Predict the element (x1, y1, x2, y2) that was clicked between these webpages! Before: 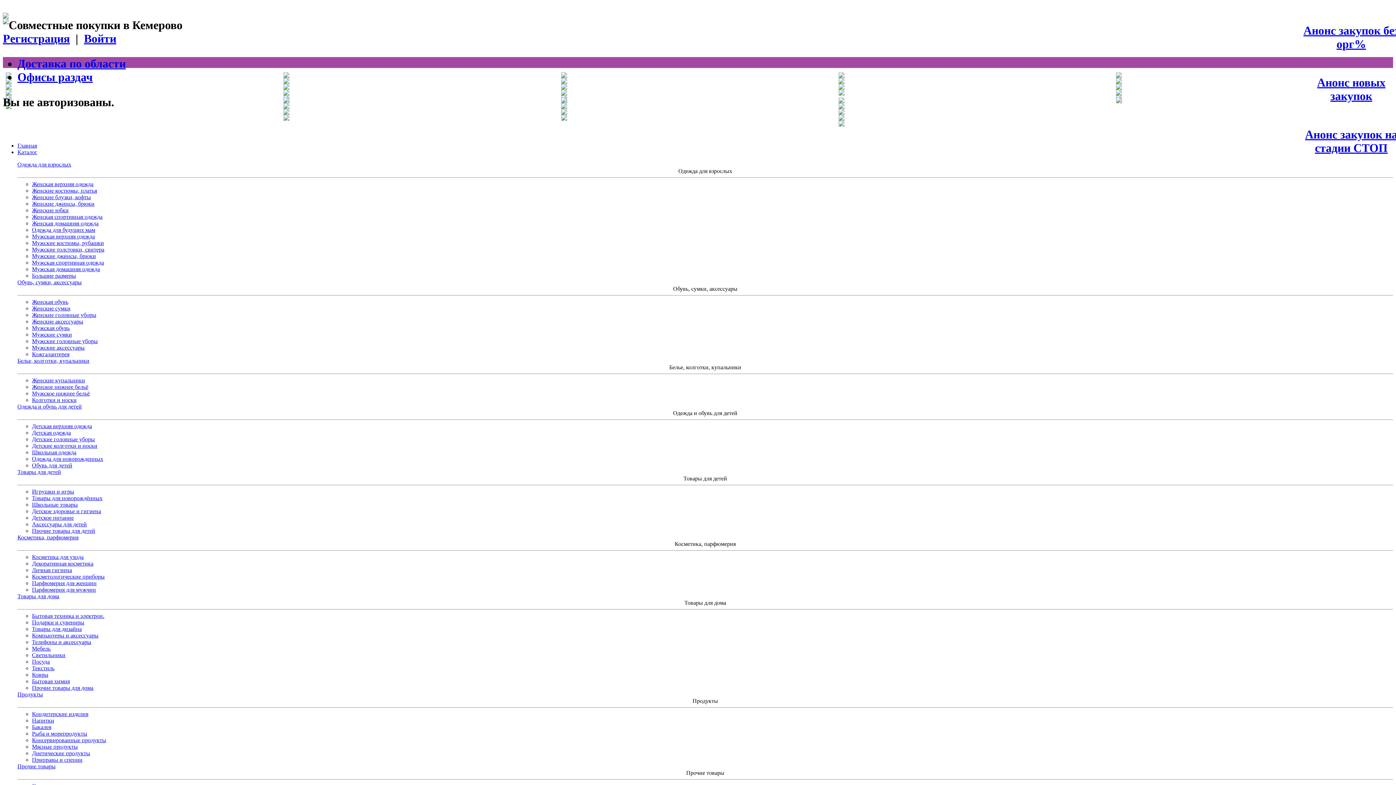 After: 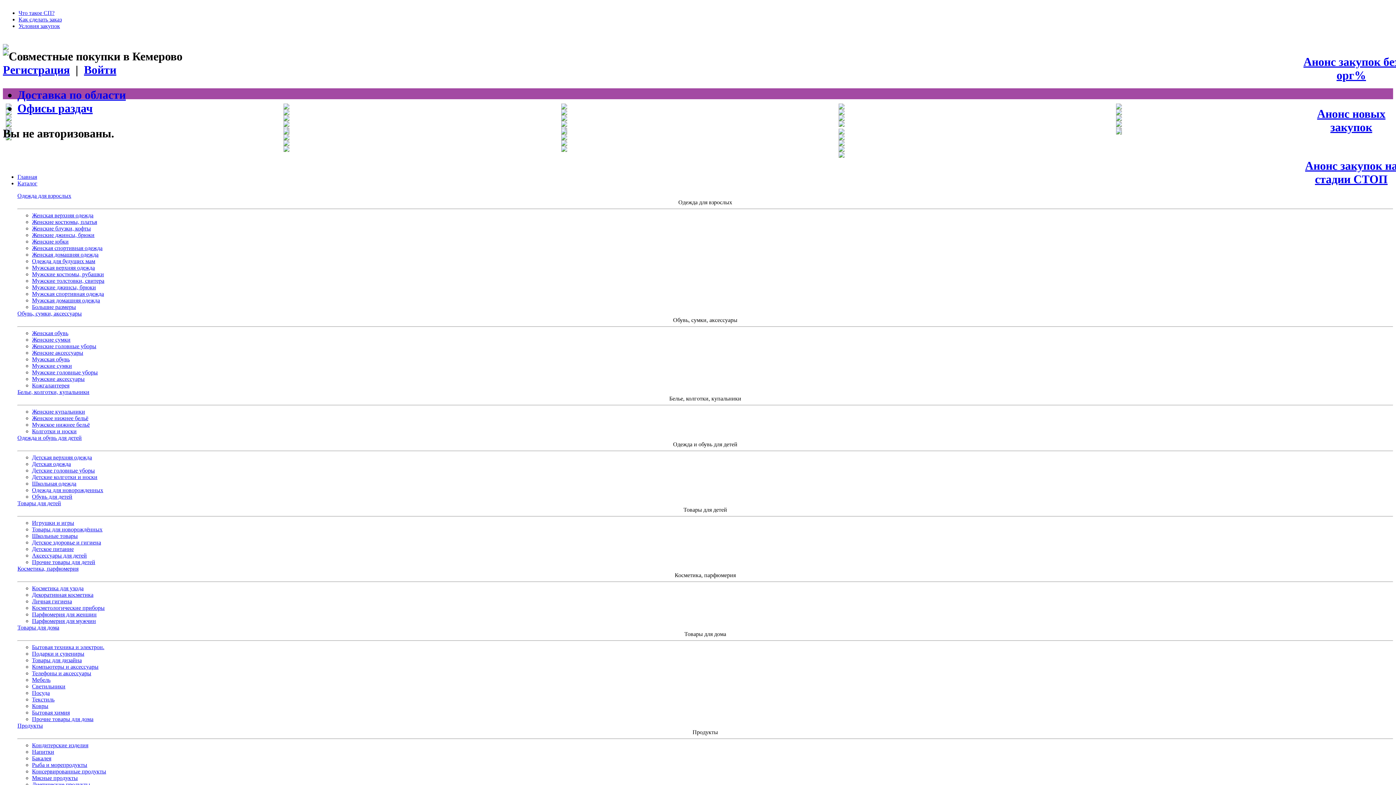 Action: label: Напитки bbox: (32, 717, 54, 723)